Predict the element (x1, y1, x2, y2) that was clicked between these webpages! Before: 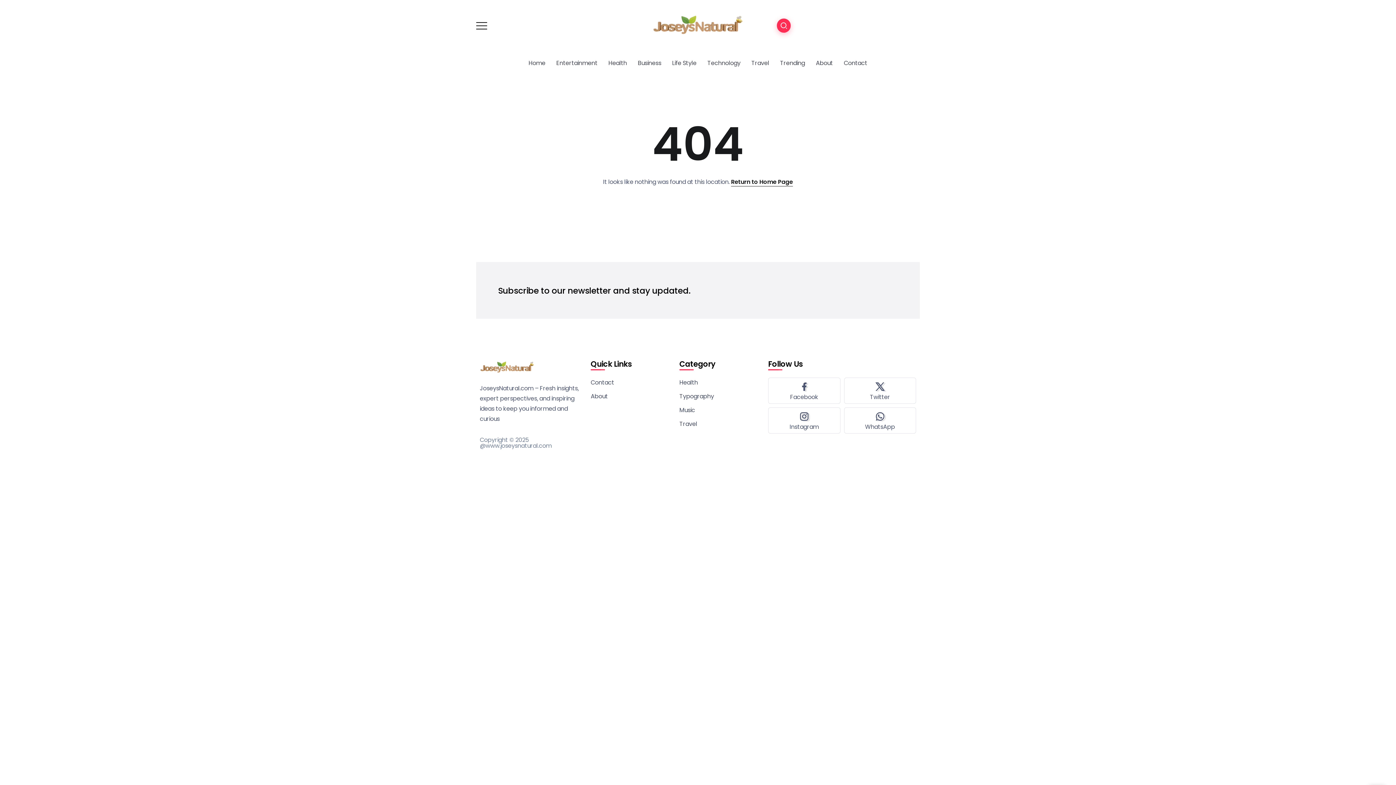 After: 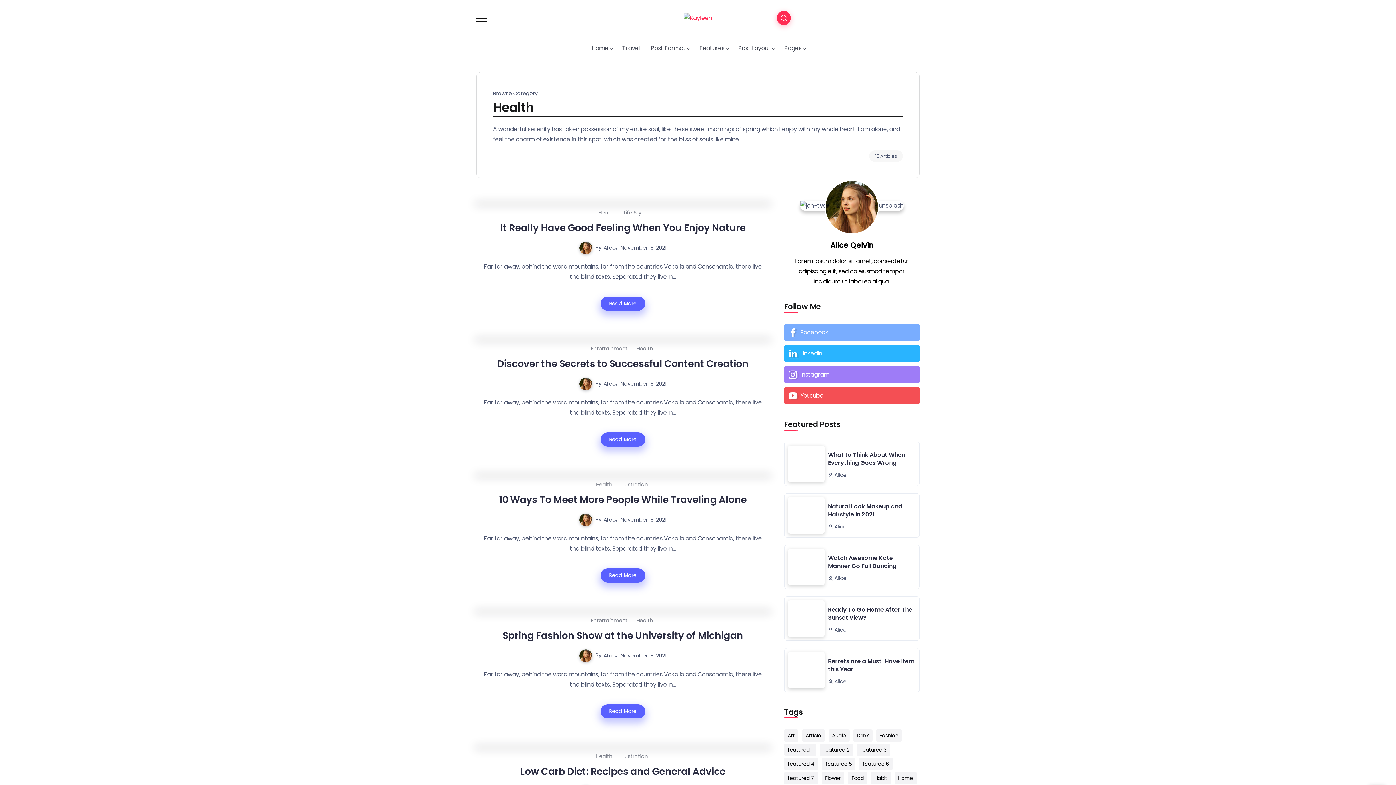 Action: label: Health bbox: (679, 377, 761, 388)